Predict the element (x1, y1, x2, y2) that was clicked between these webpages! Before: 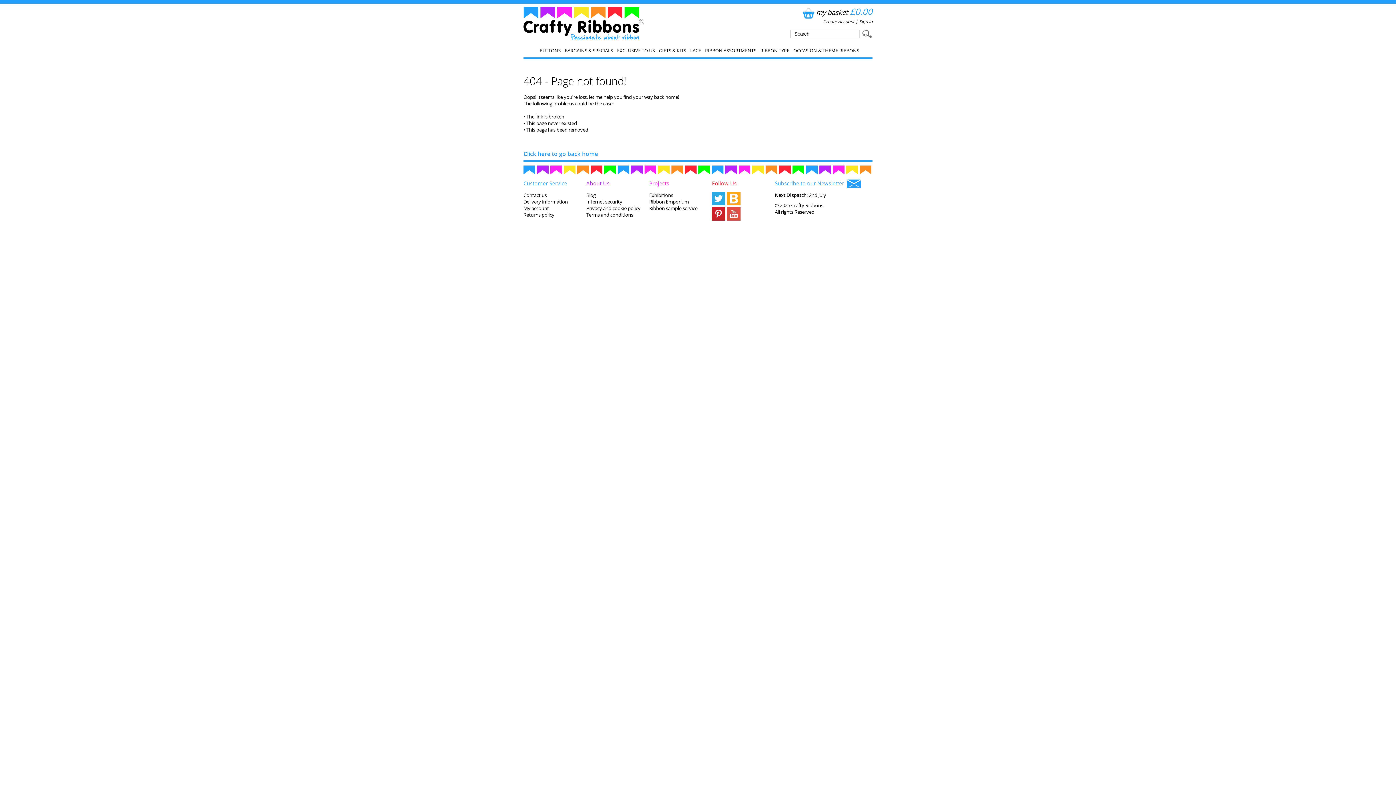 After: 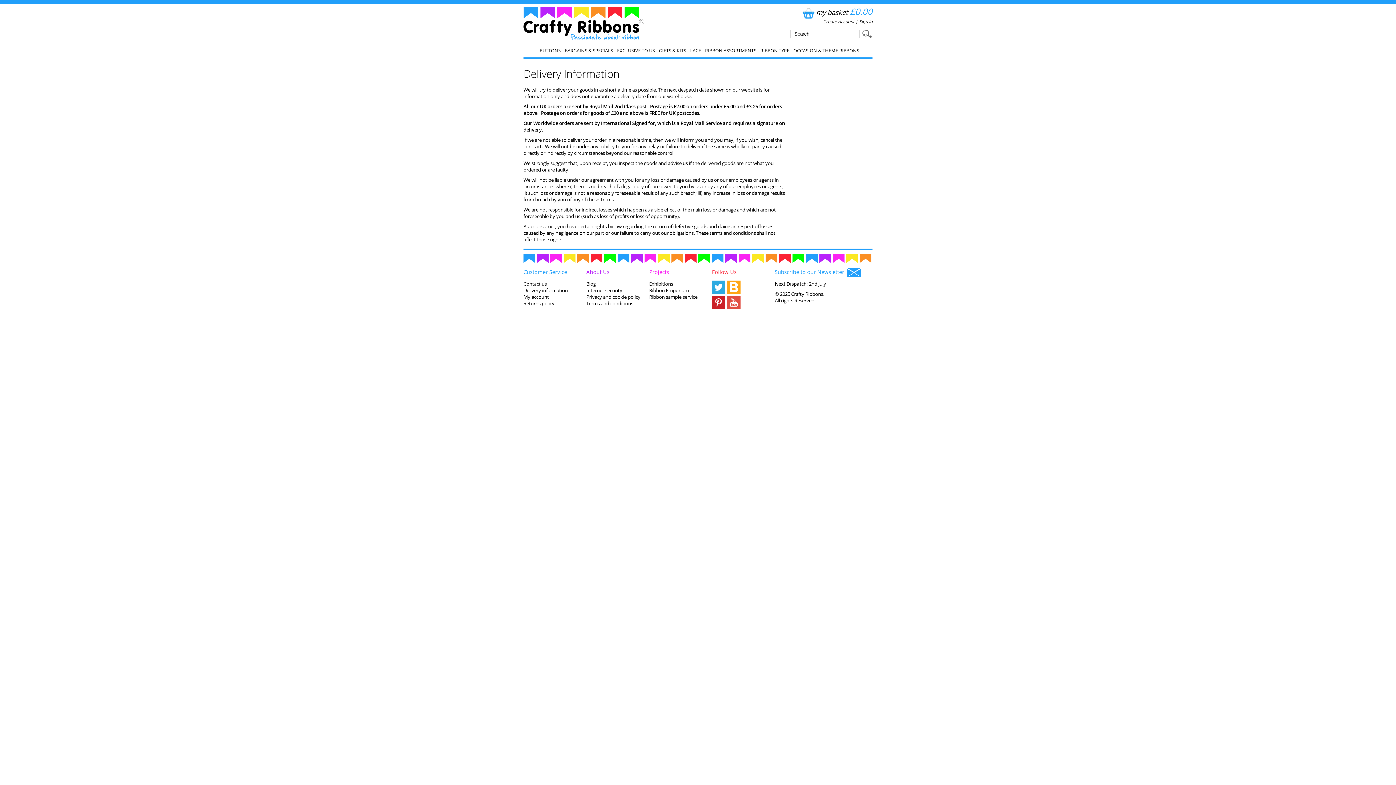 Action: bbox: (523, 198, 568, 205) label: Delivery information